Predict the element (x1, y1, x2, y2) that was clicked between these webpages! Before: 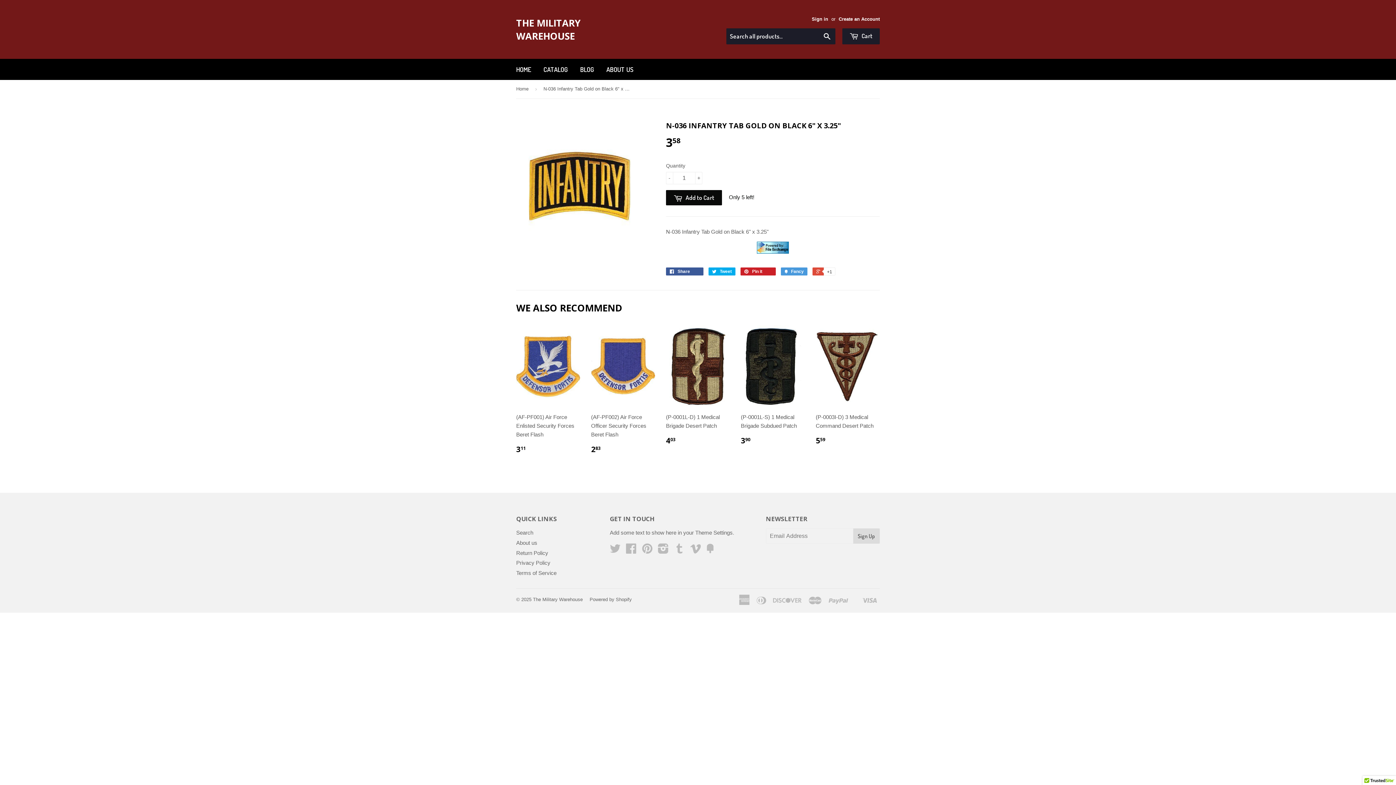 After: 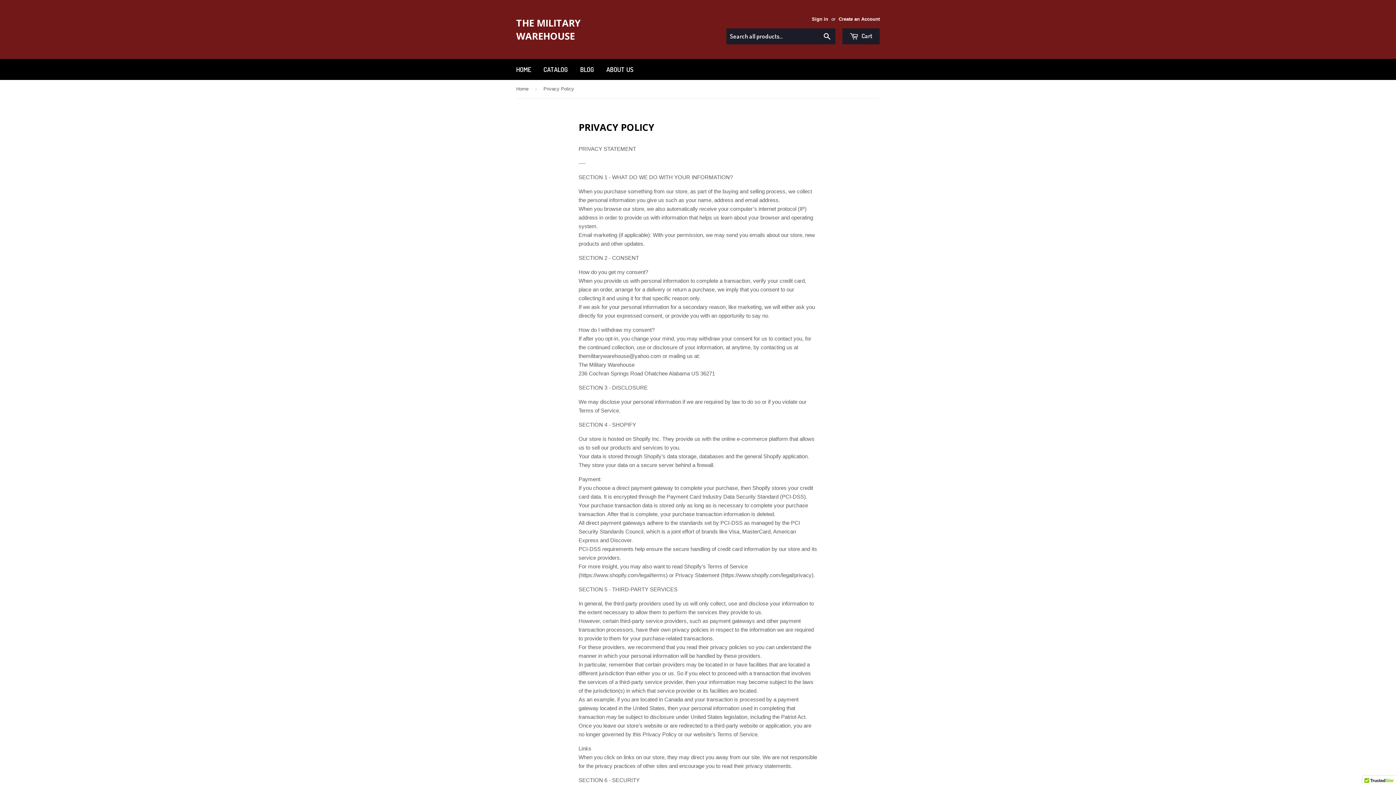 Action: bbox: (516, 560, 550, 566) label: Privacy Policy